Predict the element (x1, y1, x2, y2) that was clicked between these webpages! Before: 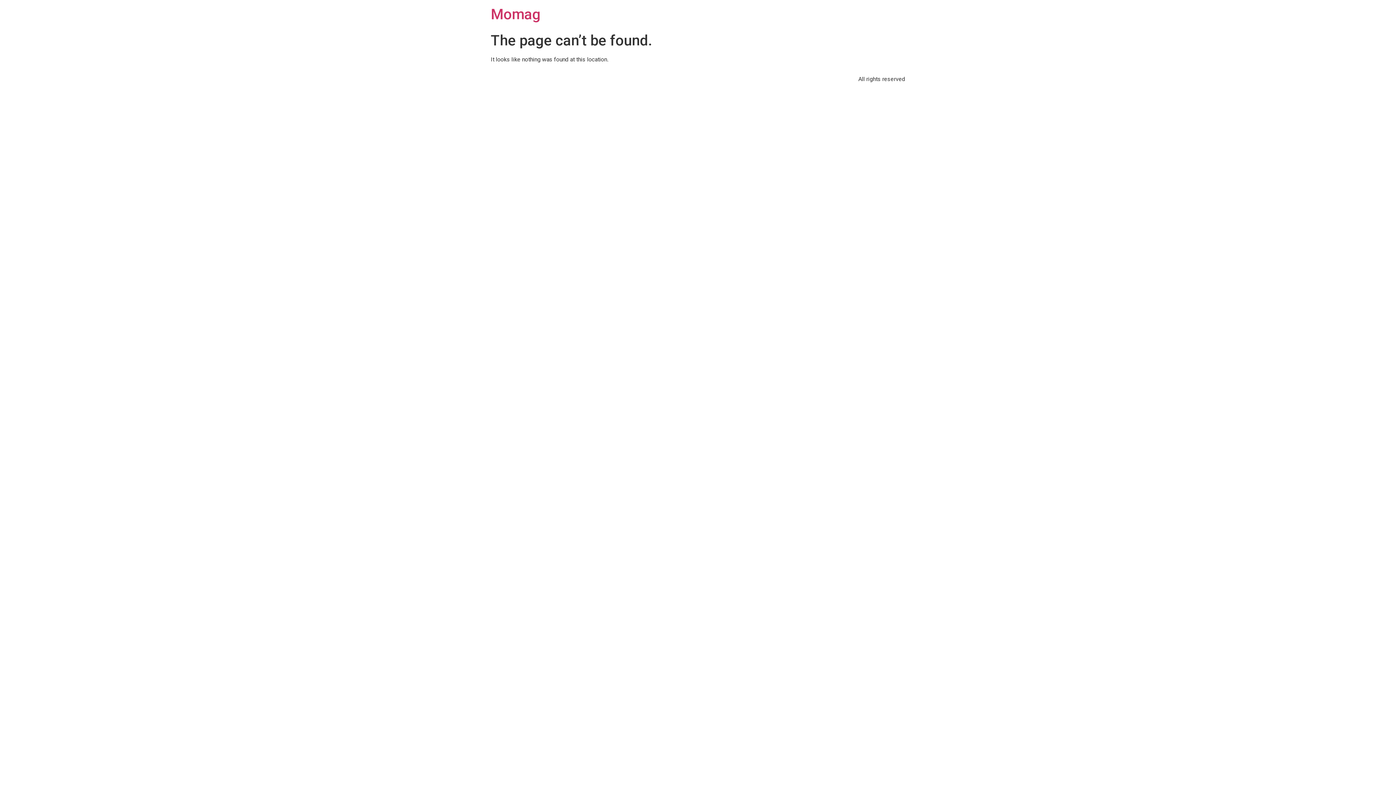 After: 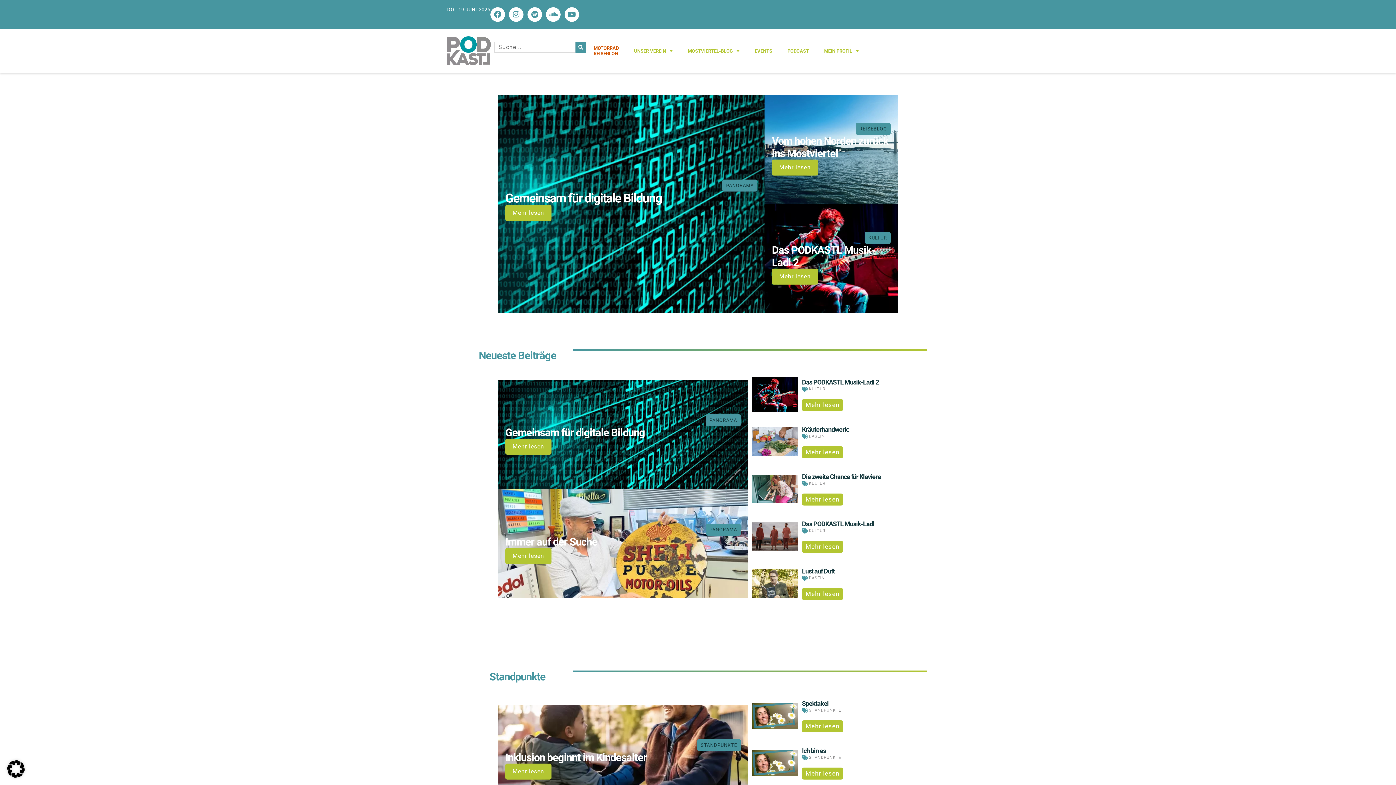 Action: label: Momag bbox: (490, 5, 540, 22)